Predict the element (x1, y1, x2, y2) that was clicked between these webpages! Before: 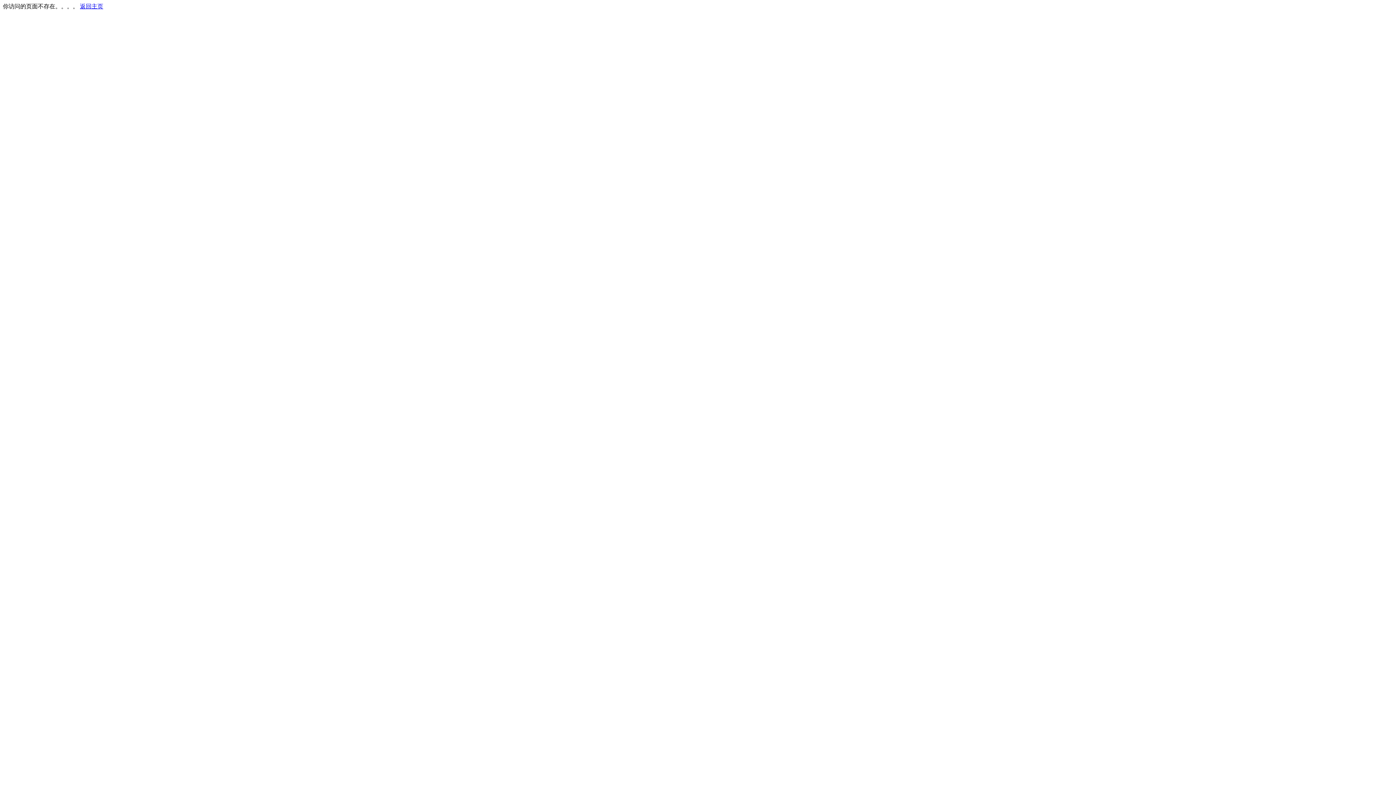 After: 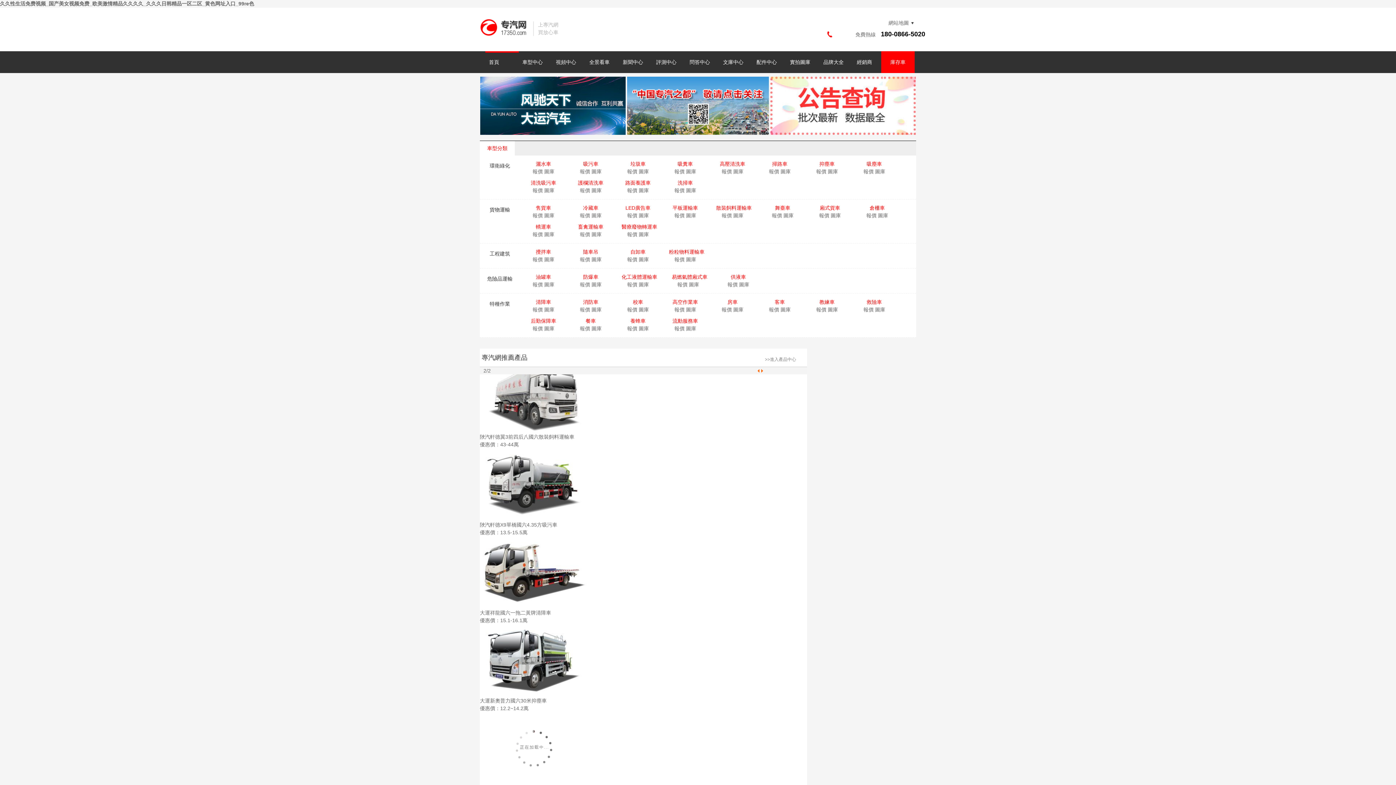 Action: bbox: (80, 3, 103, 9) label: 返回主页